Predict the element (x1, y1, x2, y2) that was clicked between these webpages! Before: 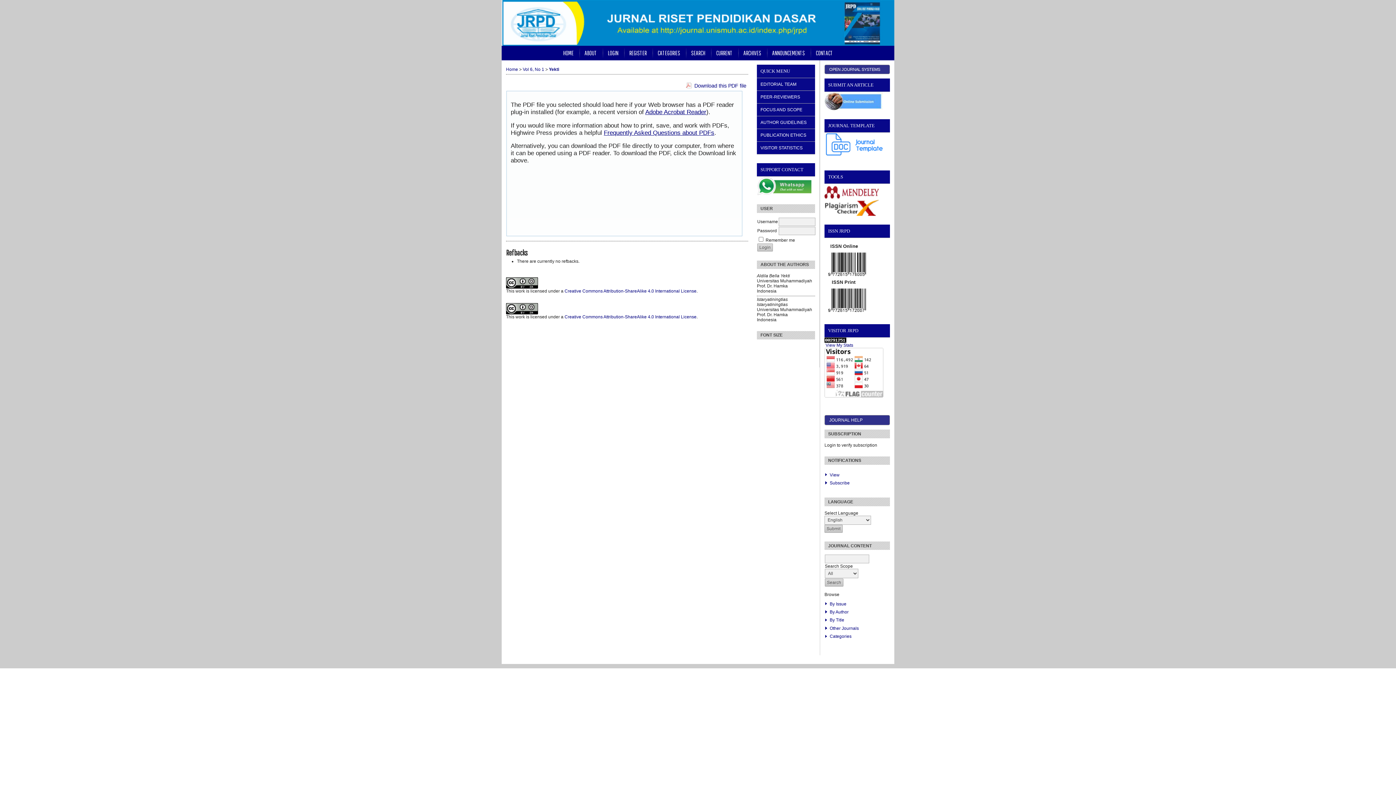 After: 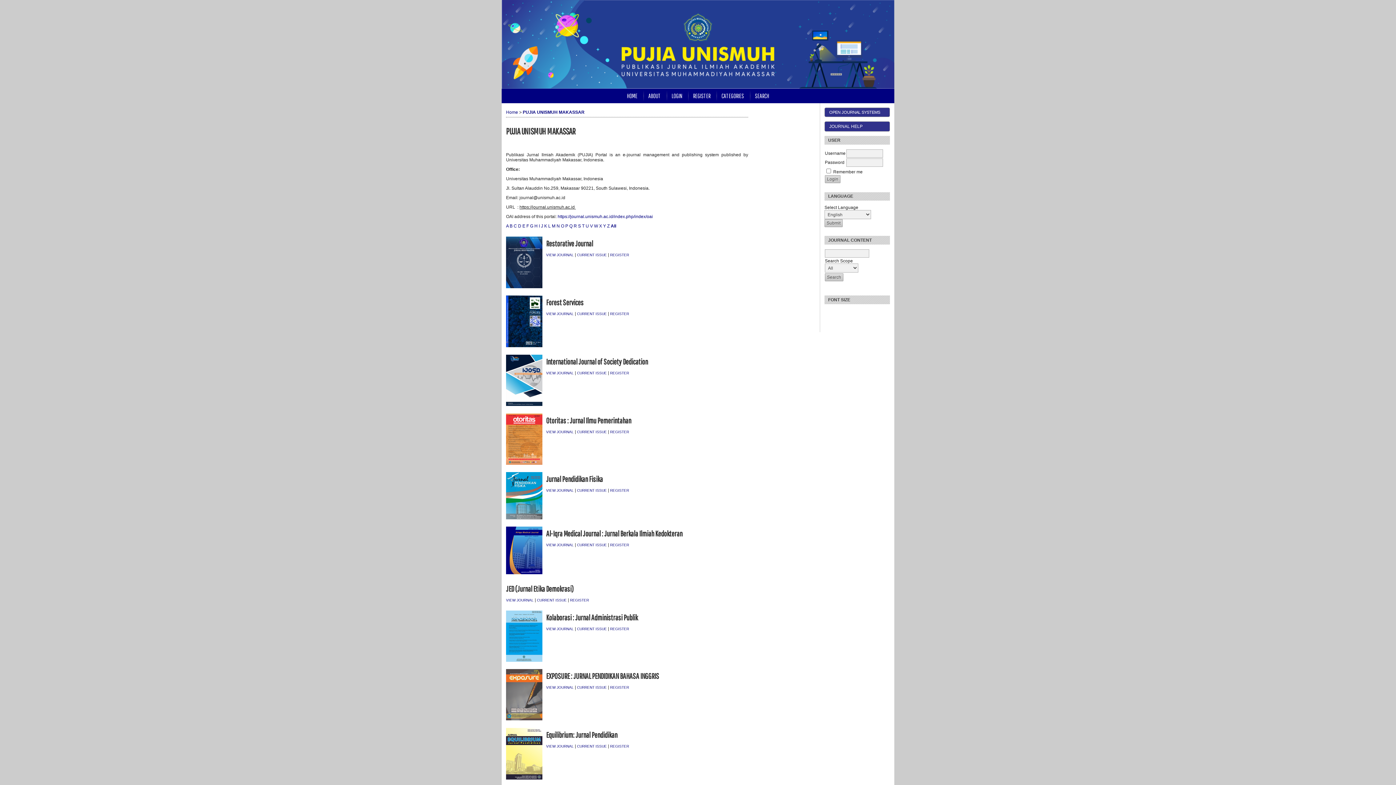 Action: label: Other Journals bbox: (829, 626, 859, 631)